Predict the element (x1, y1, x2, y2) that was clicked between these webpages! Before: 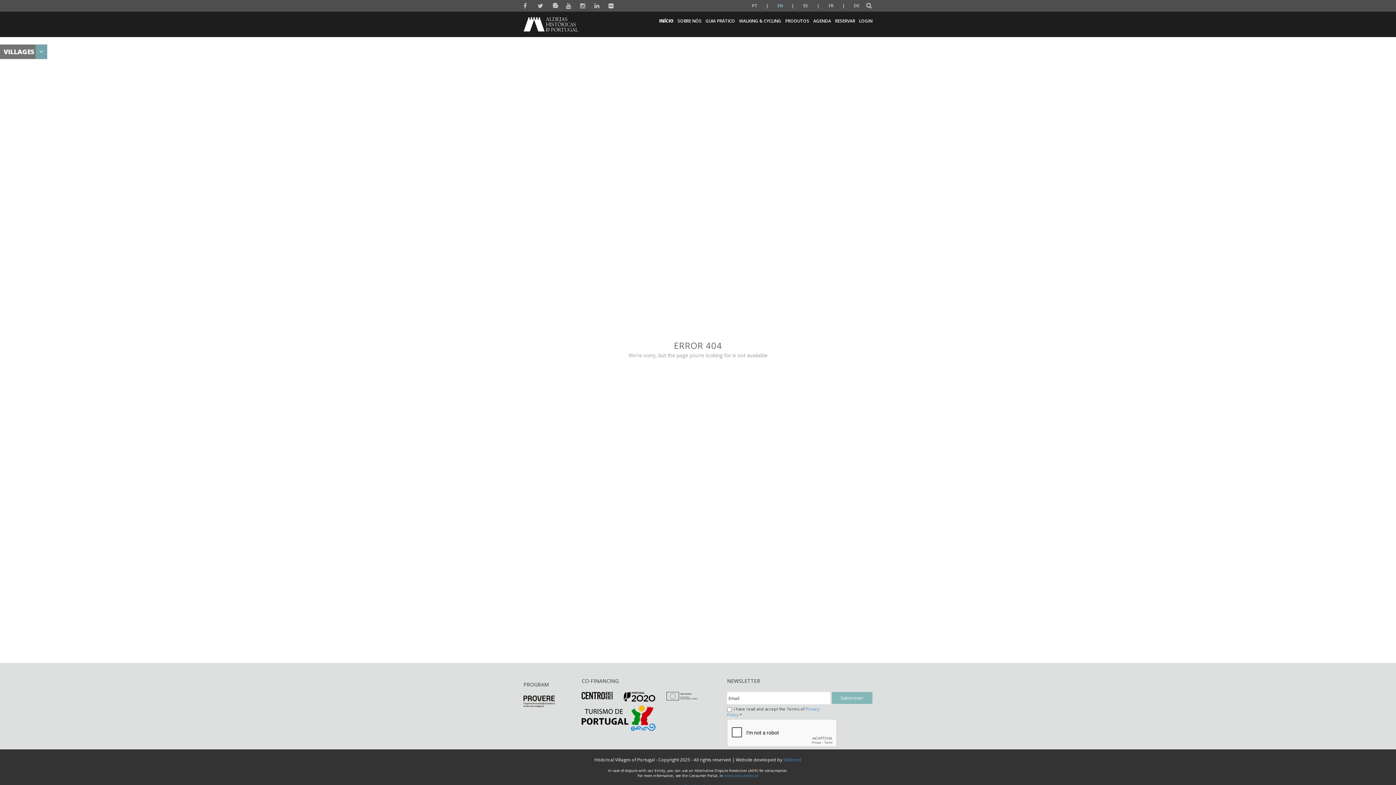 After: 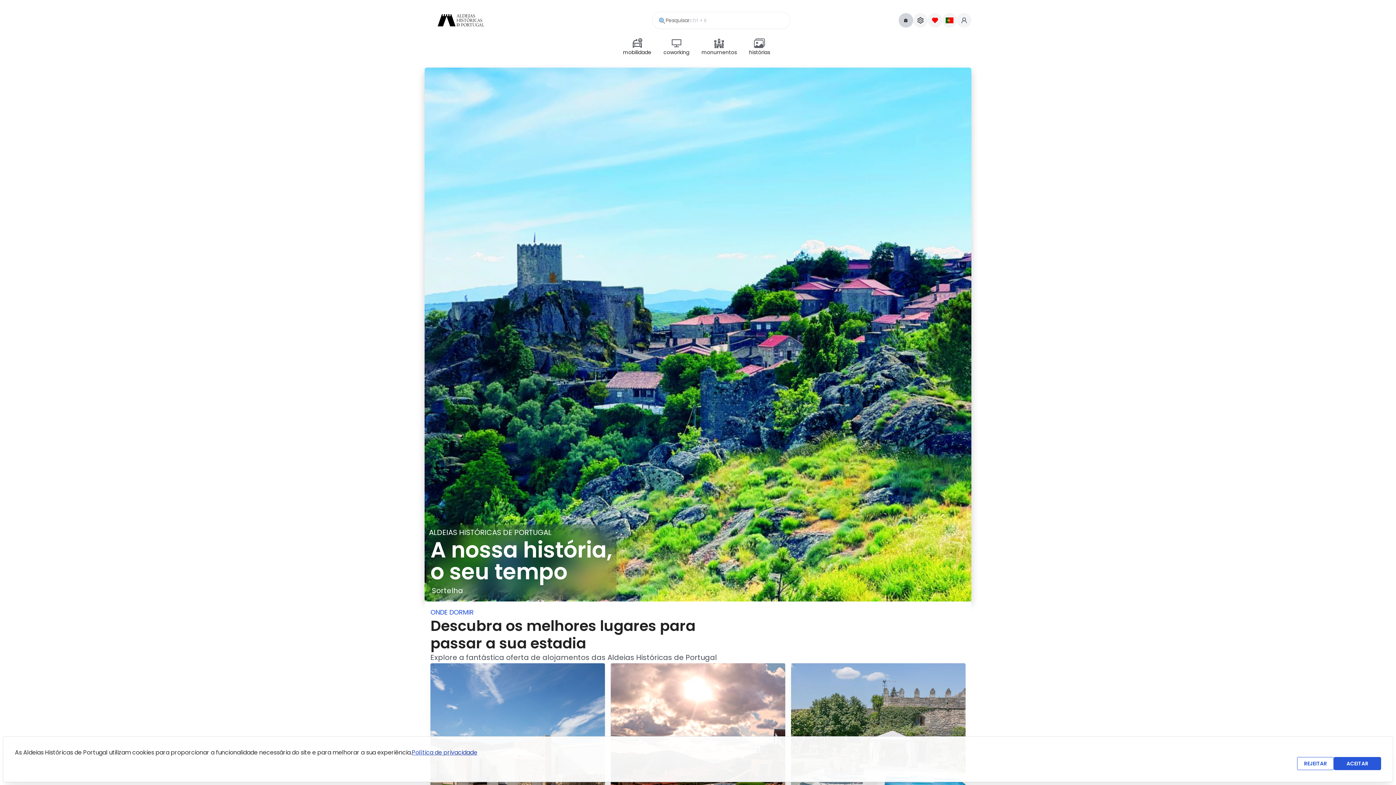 Action: bbox: (835, 17, 855, 24) label: RESERVAR